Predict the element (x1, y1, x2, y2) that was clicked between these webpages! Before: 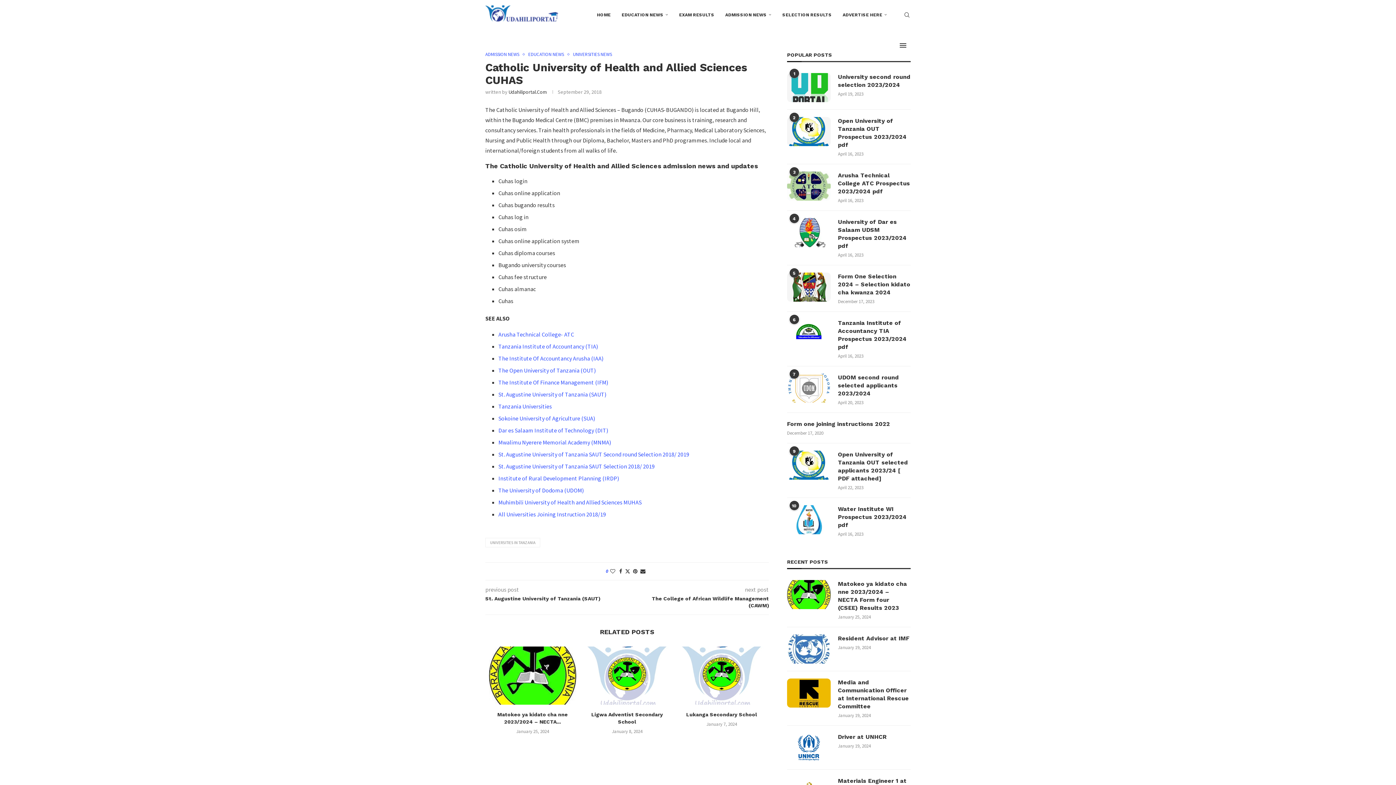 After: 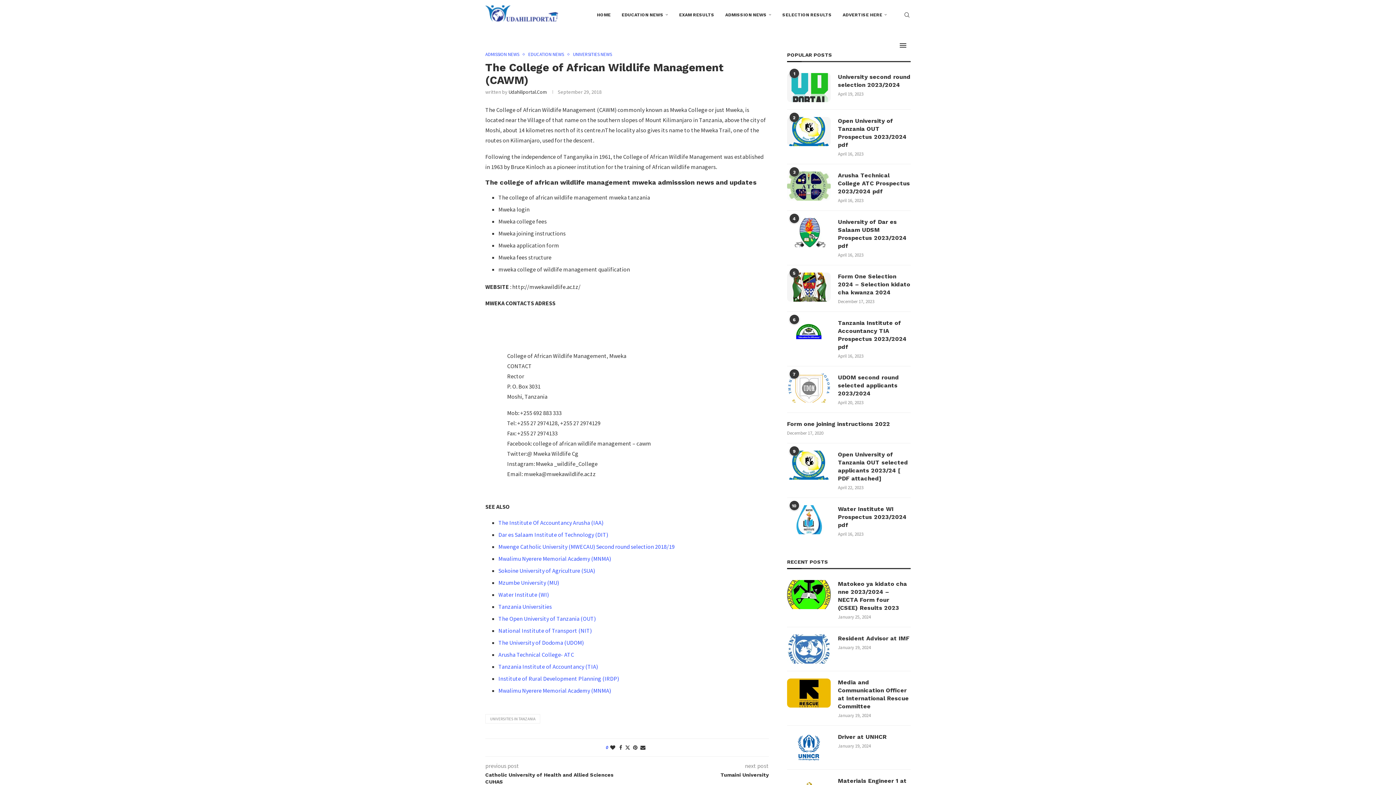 Action: label: The College of African Wildlife Management (CAWM) bbox: (627, 595, 769, 609)